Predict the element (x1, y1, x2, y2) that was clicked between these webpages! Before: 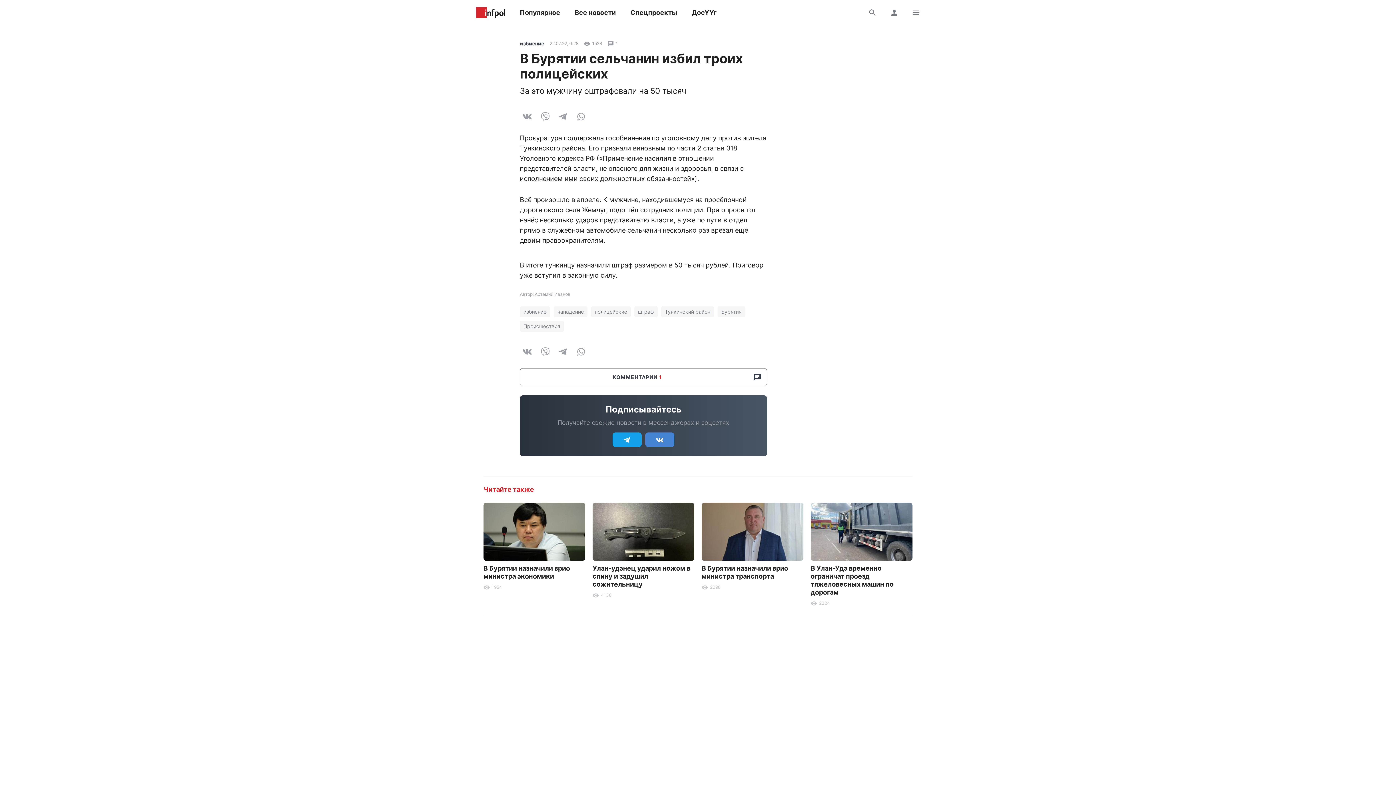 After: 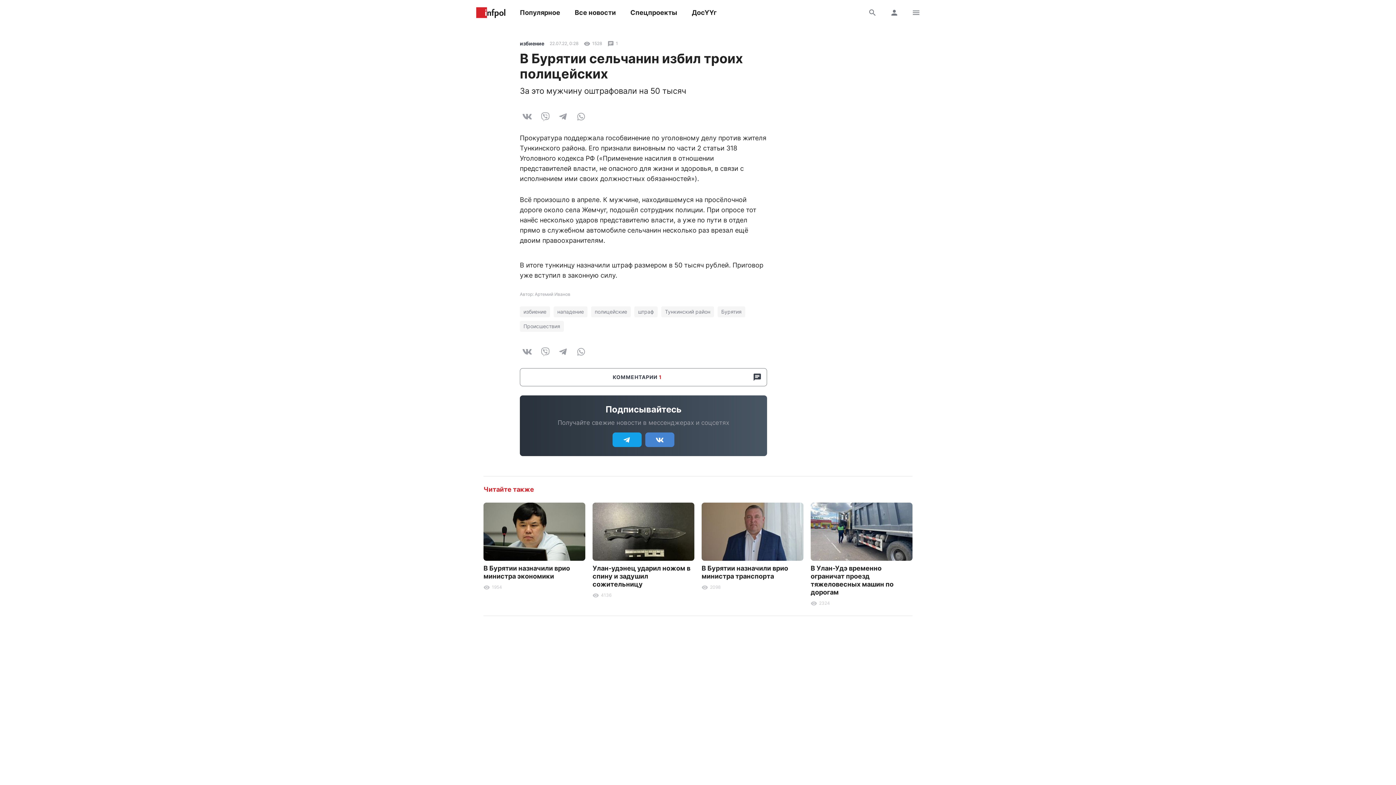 Action: bbox: (538, 344, 552, 359)